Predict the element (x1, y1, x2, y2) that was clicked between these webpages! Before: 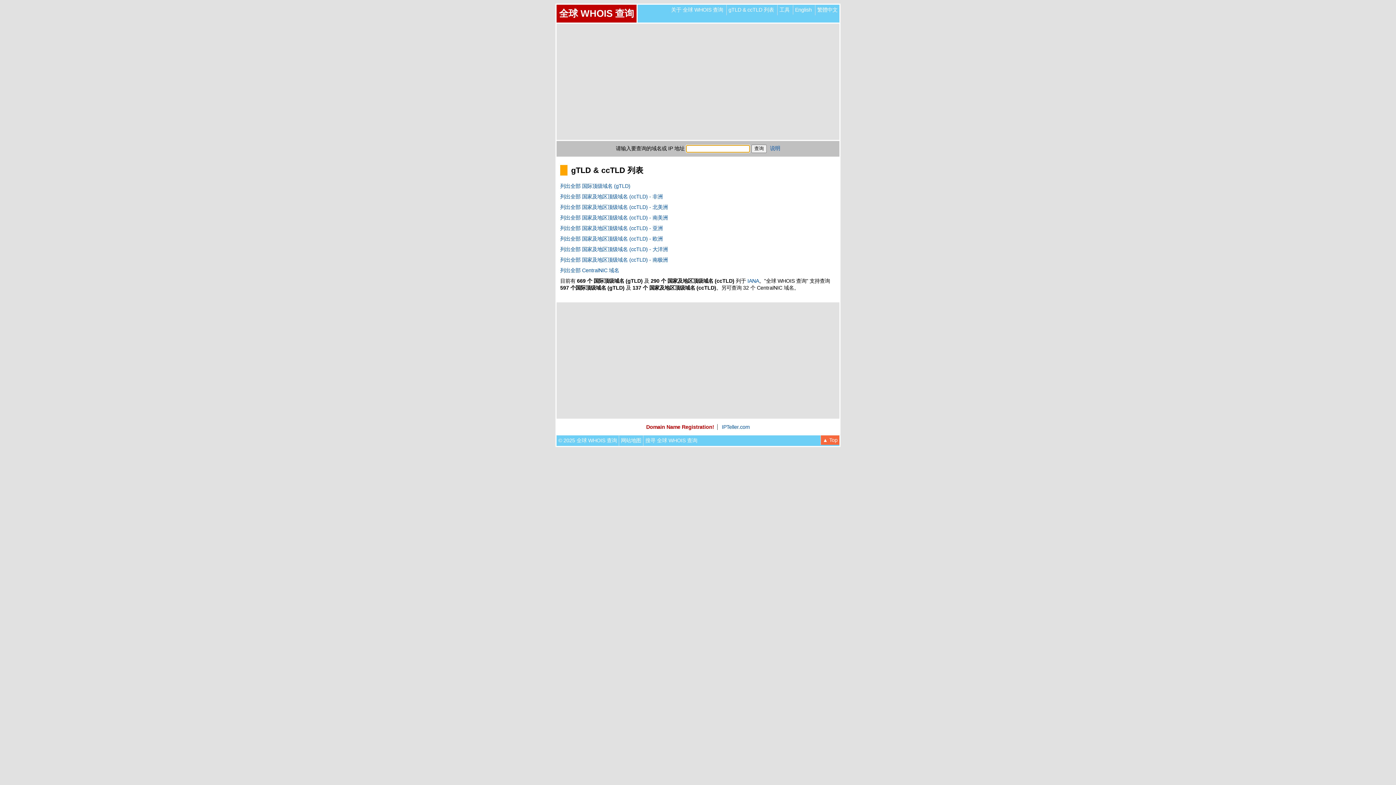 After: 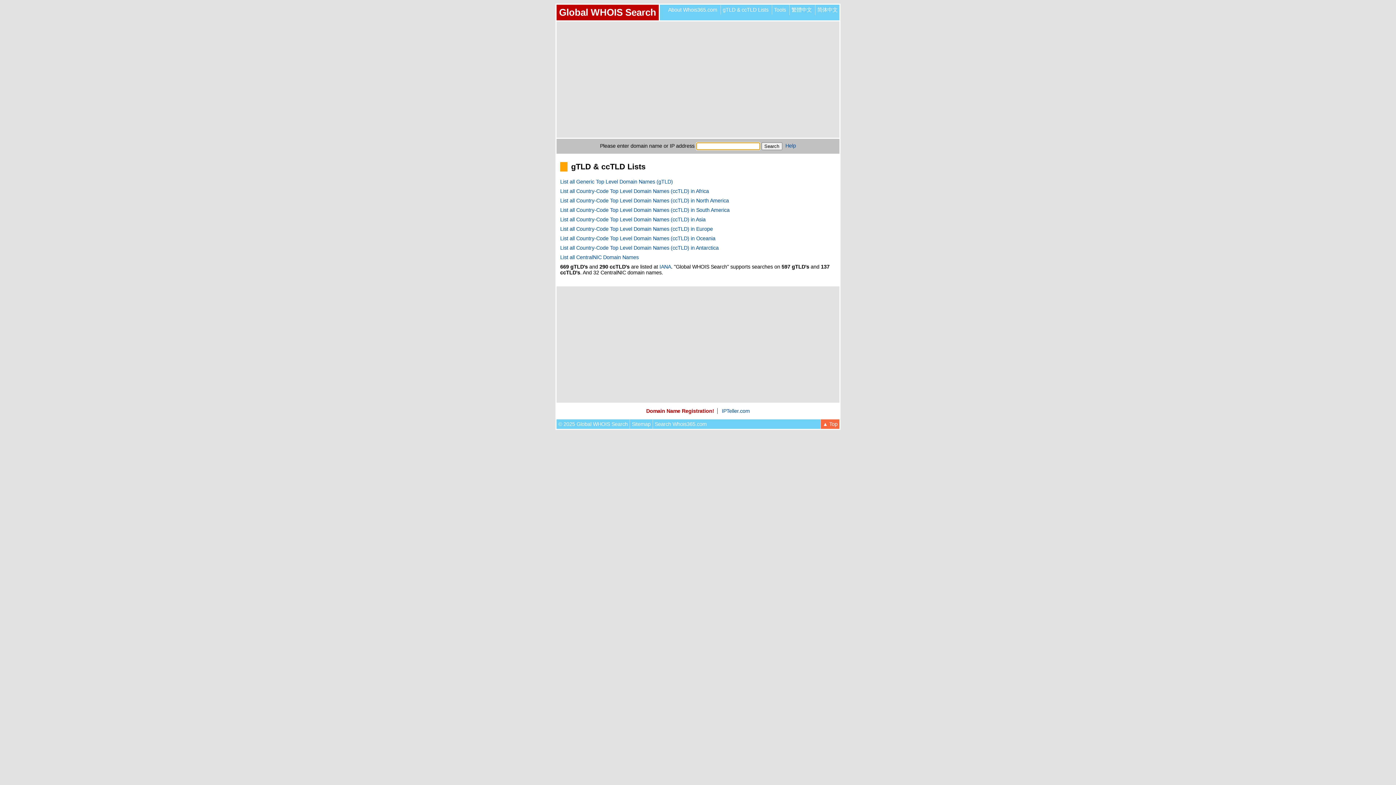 Action: bbox: (795, 6, 812, 12) label: English